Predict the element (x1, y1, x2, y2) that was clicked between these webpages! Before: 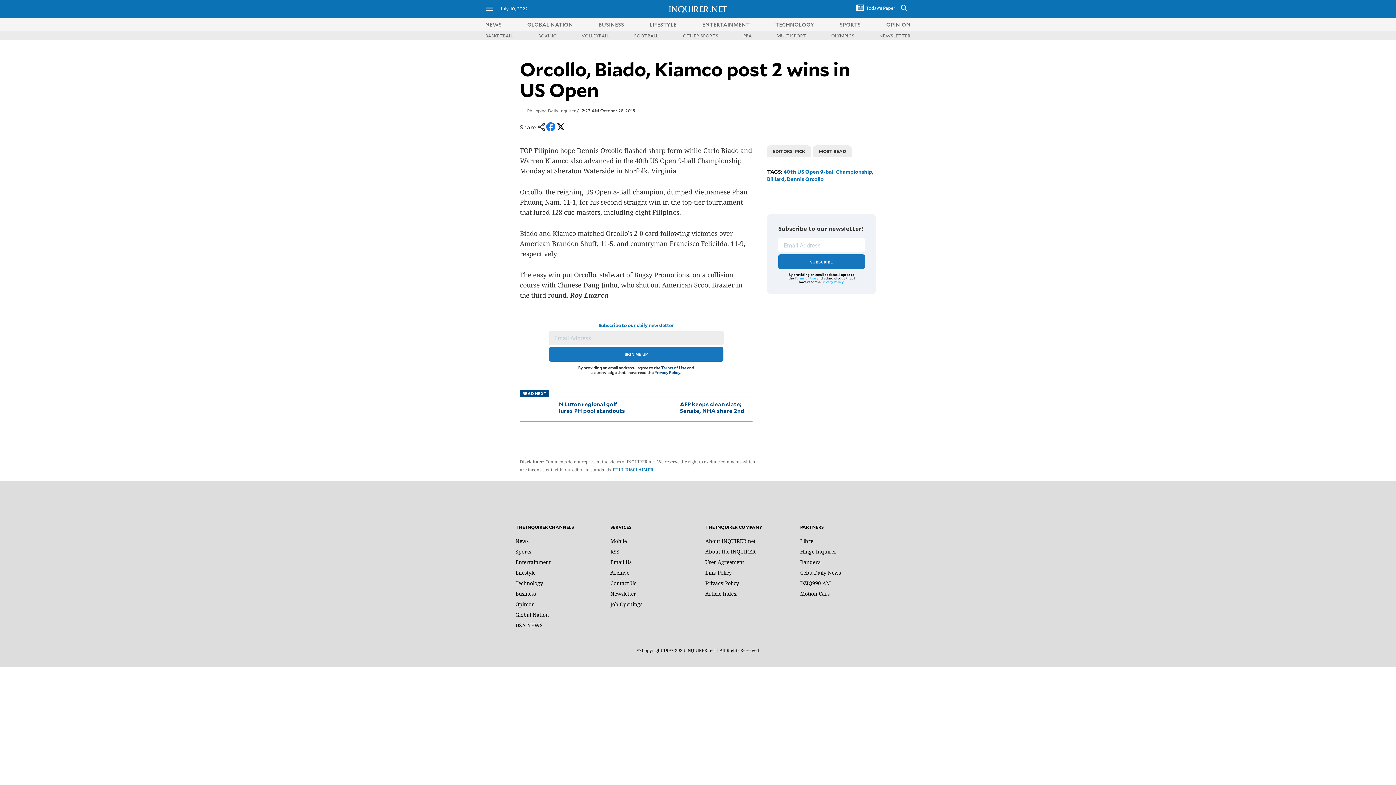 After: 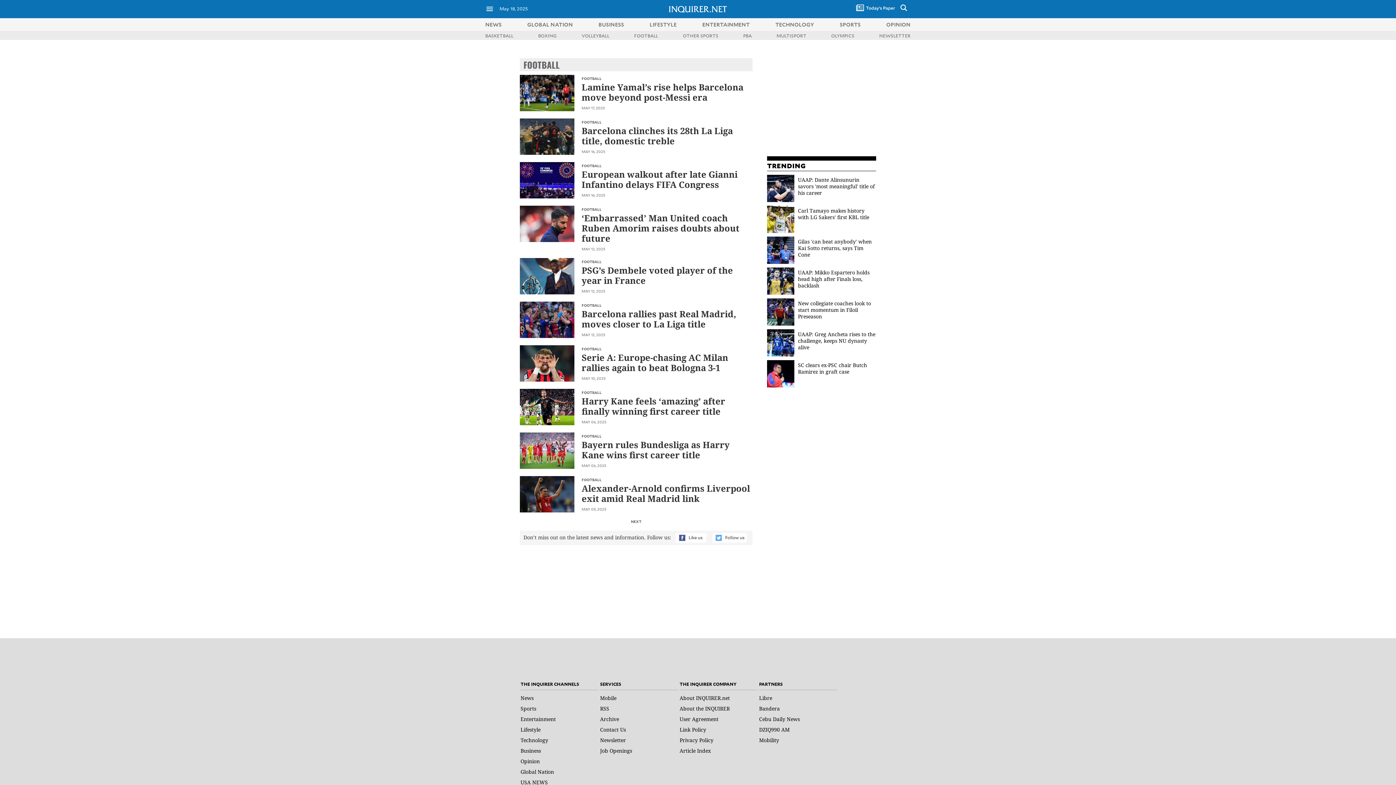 Action: bbox: (634, 32, 658, 38) label: FOOTBALL